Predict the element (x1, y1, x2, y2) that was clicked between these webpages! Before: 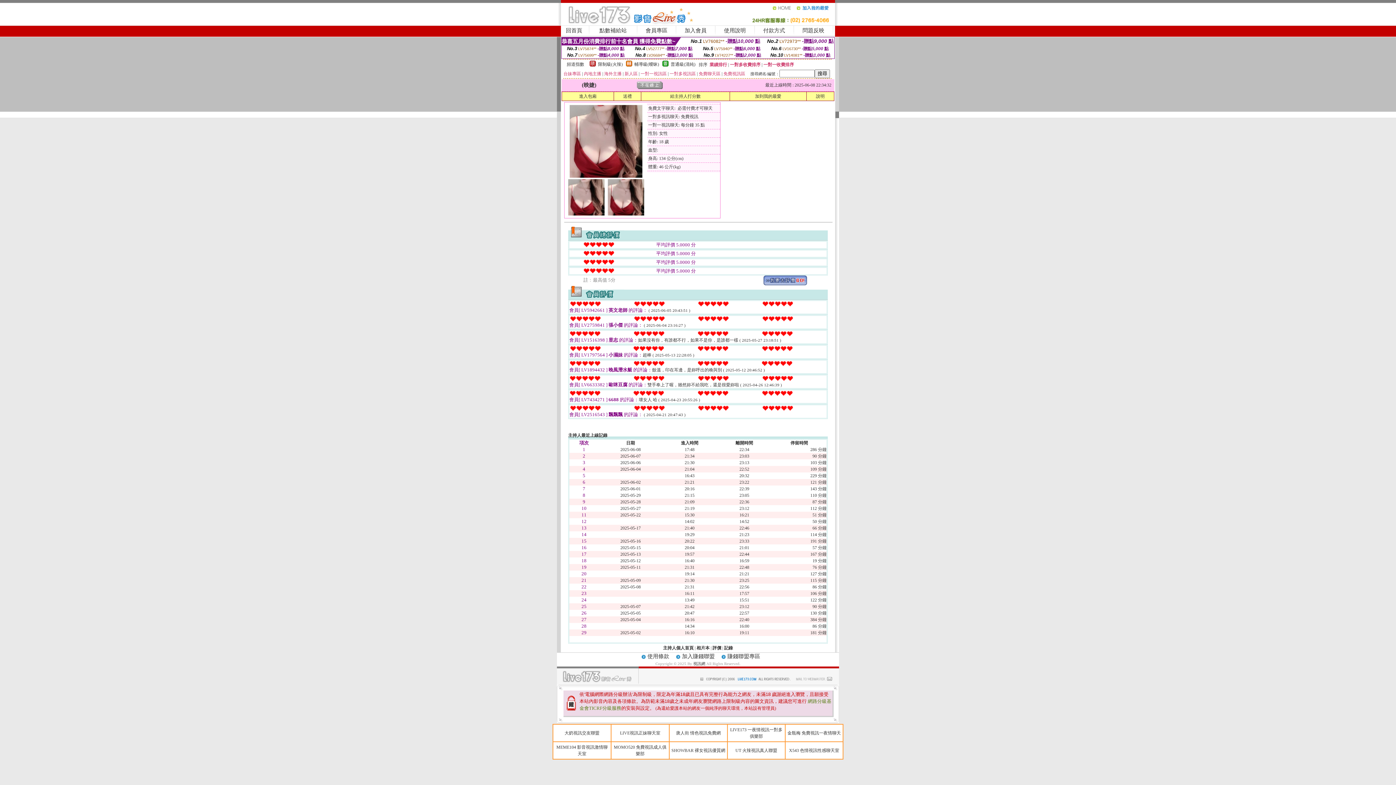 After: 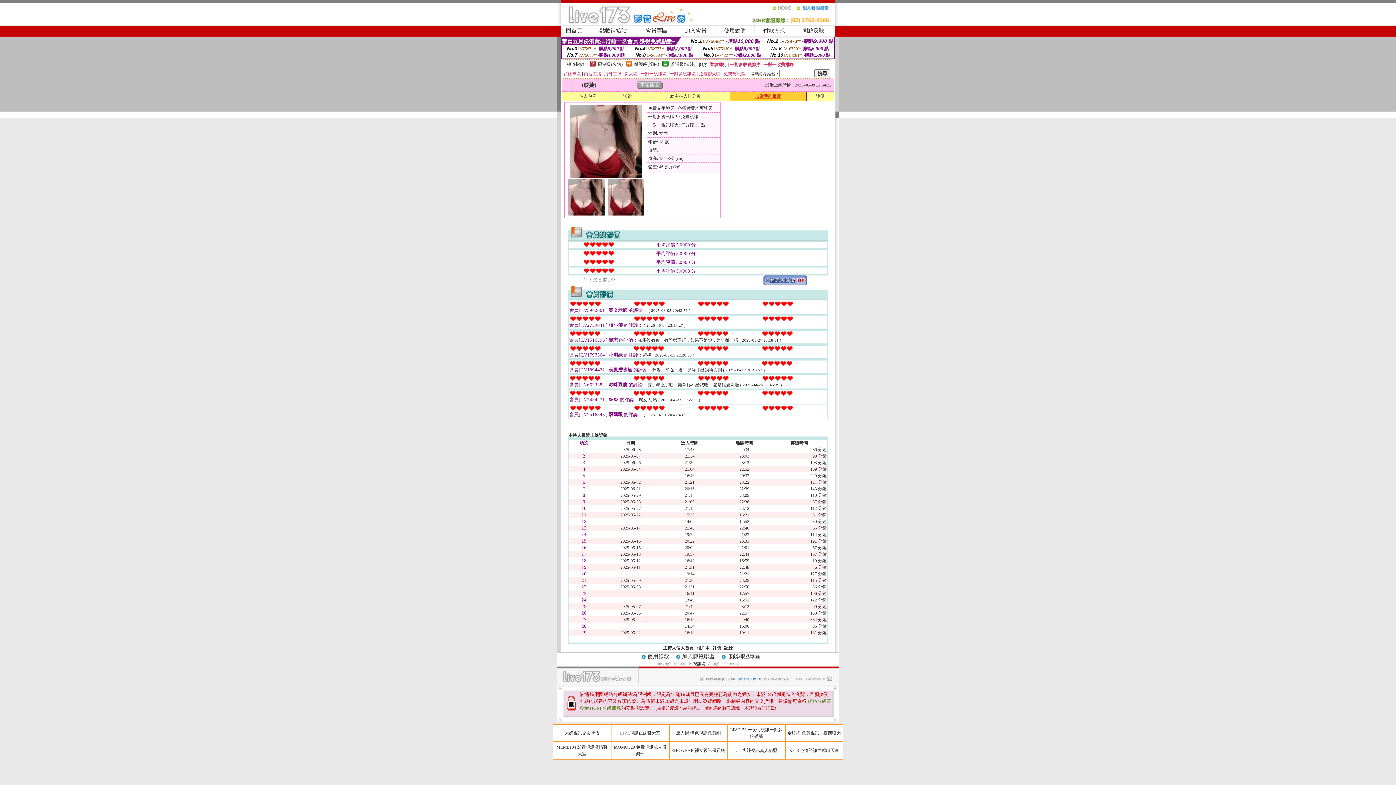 Action: bbox: (755, 93, 781, 98) label: 加到我的最愛